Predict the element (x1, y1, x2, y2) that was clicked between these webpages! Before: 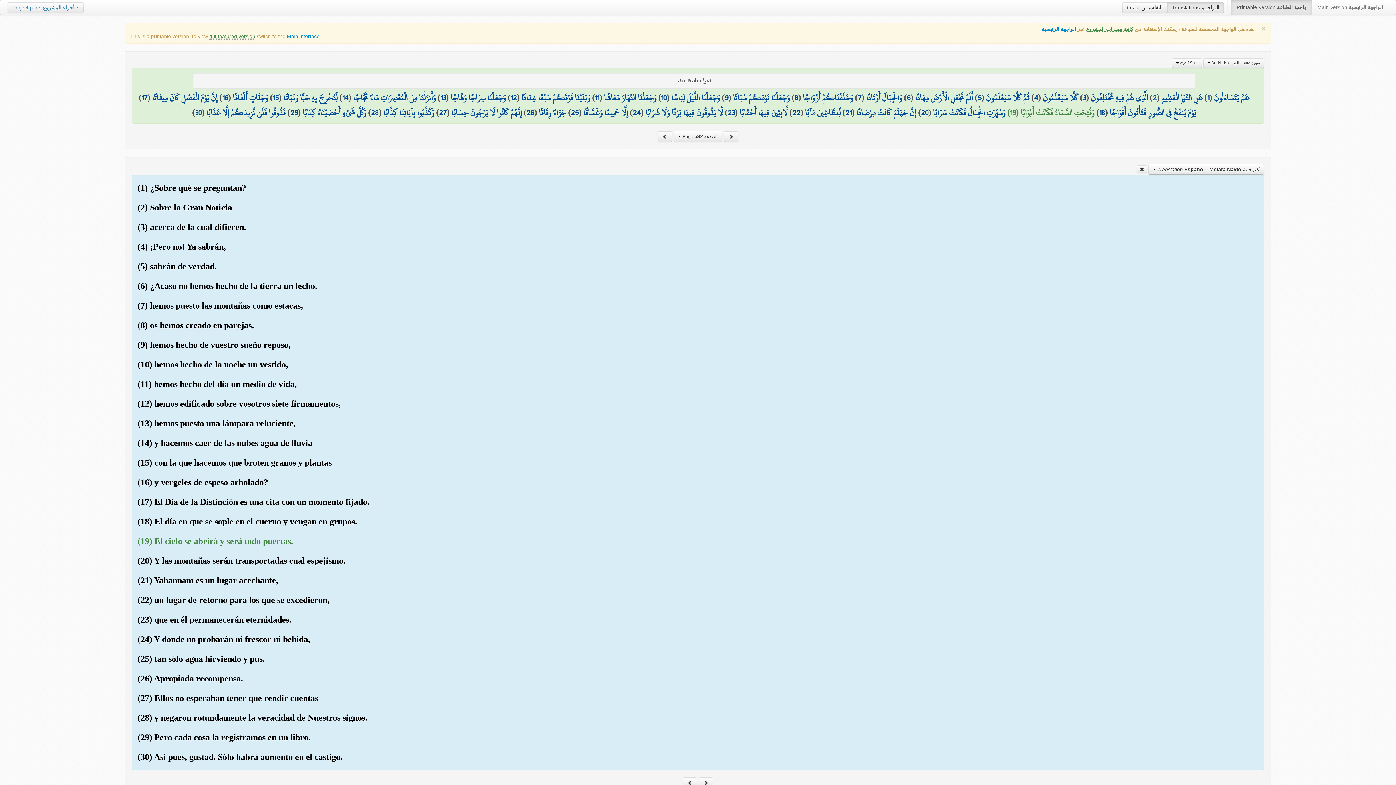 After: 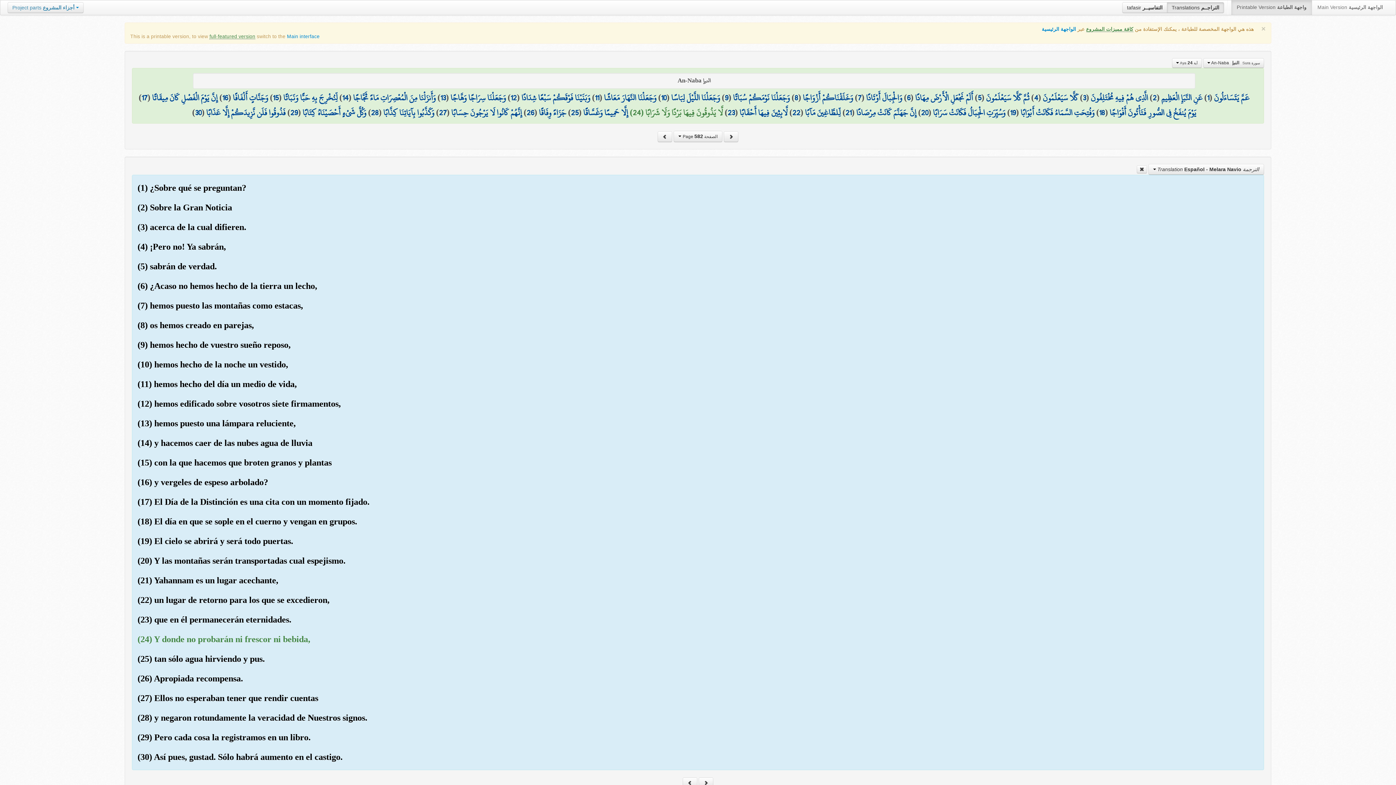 Action: bbox: (645, 104, 723, 120) label: لَّا يَذُوقُونَ فِيهَا بَرْدًا وَلَا شَرَابًا